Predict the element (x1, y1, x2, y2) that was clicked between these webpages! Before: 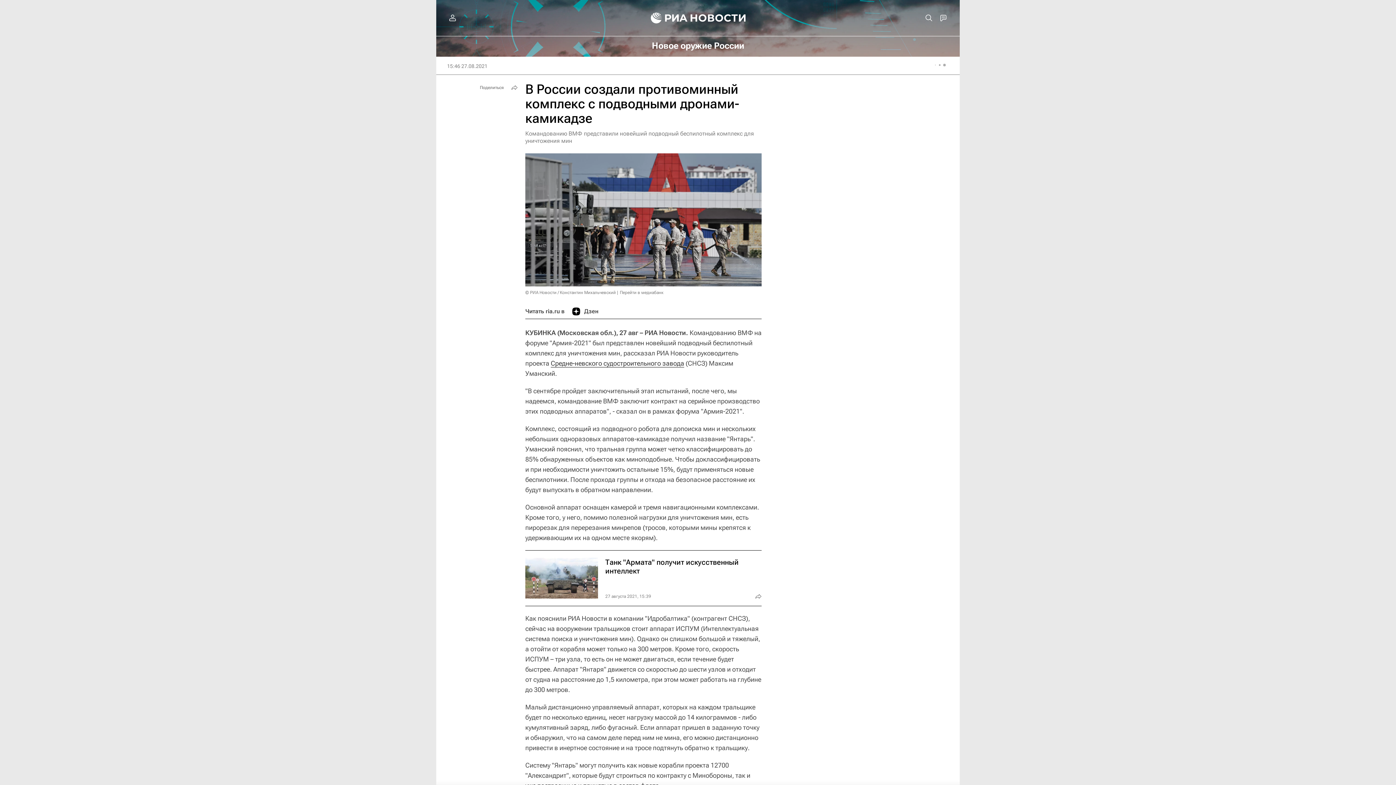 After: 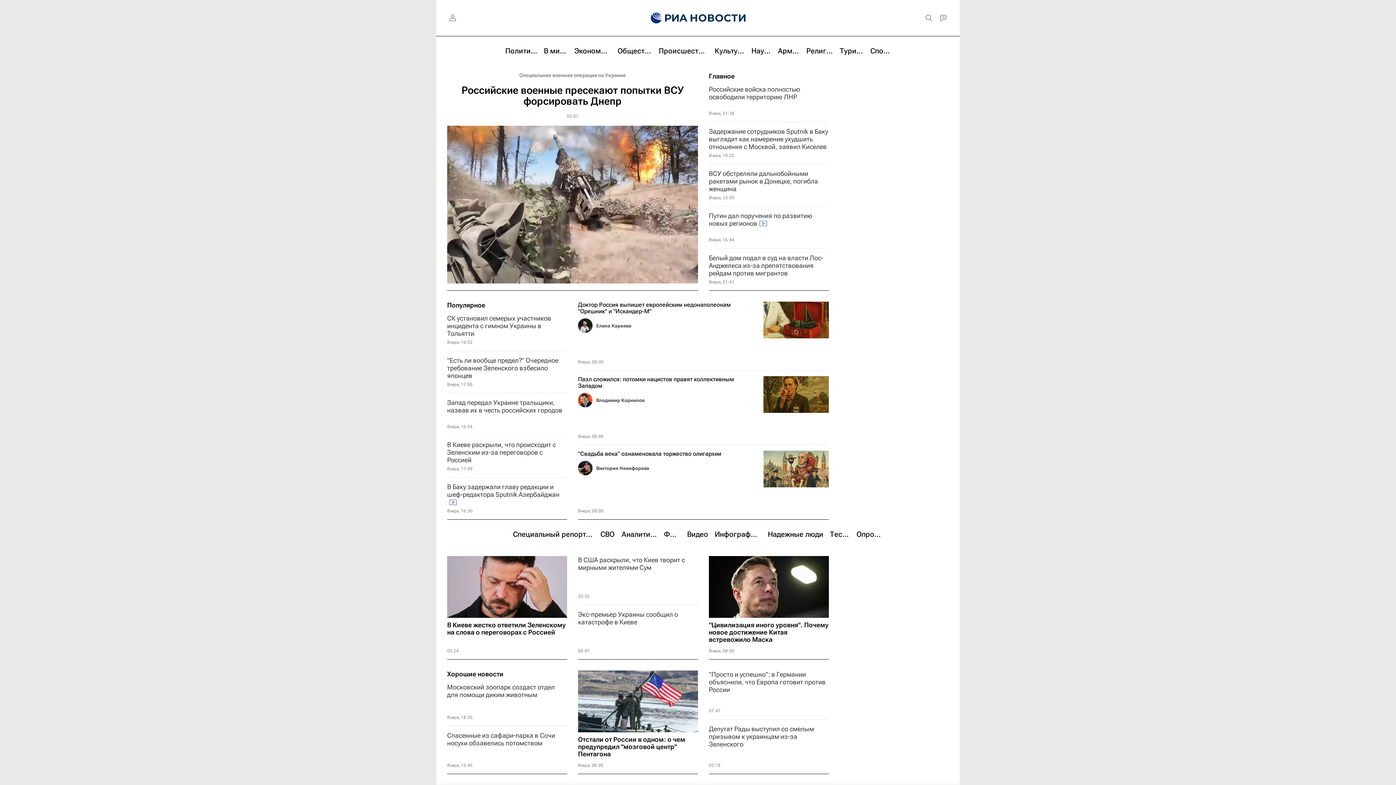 Action: bbox: (639, 0, 655, 36)